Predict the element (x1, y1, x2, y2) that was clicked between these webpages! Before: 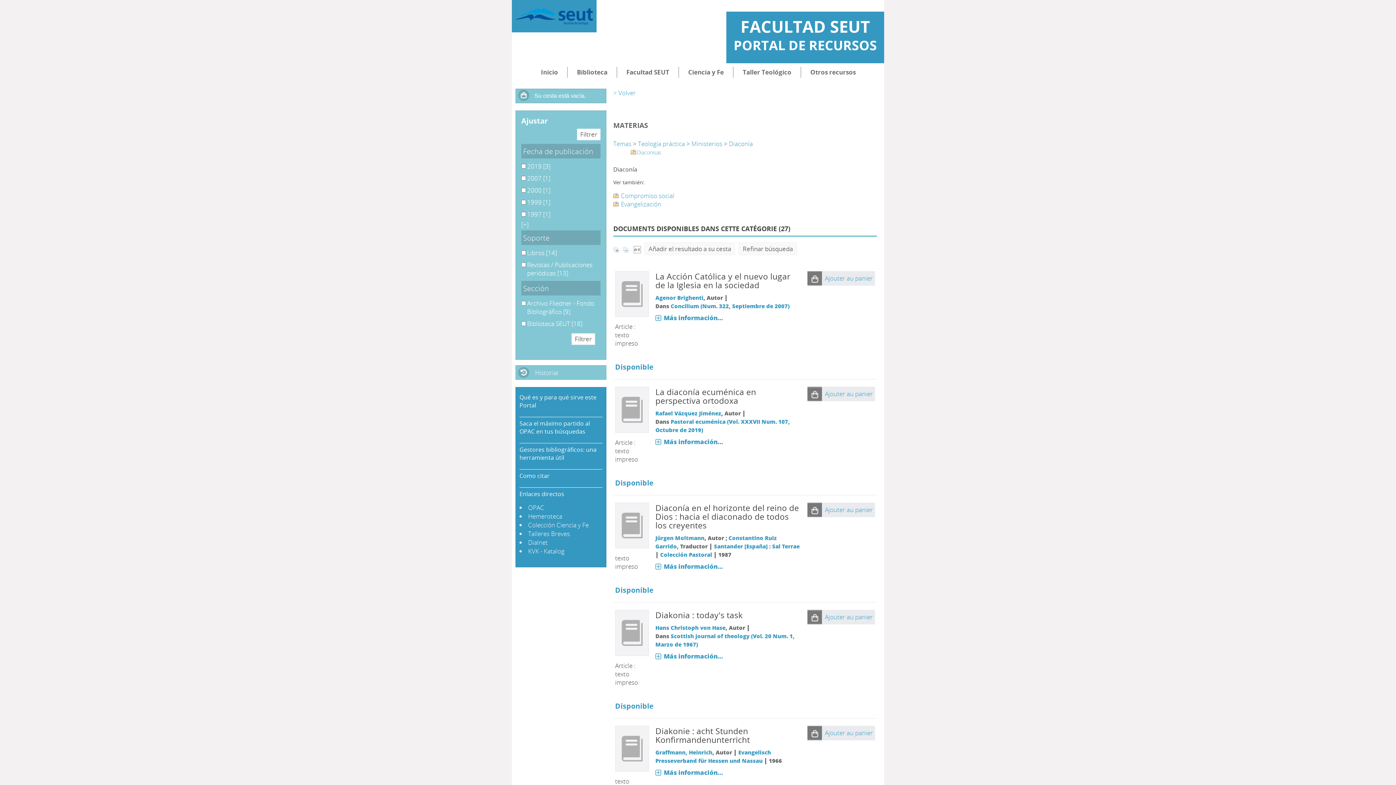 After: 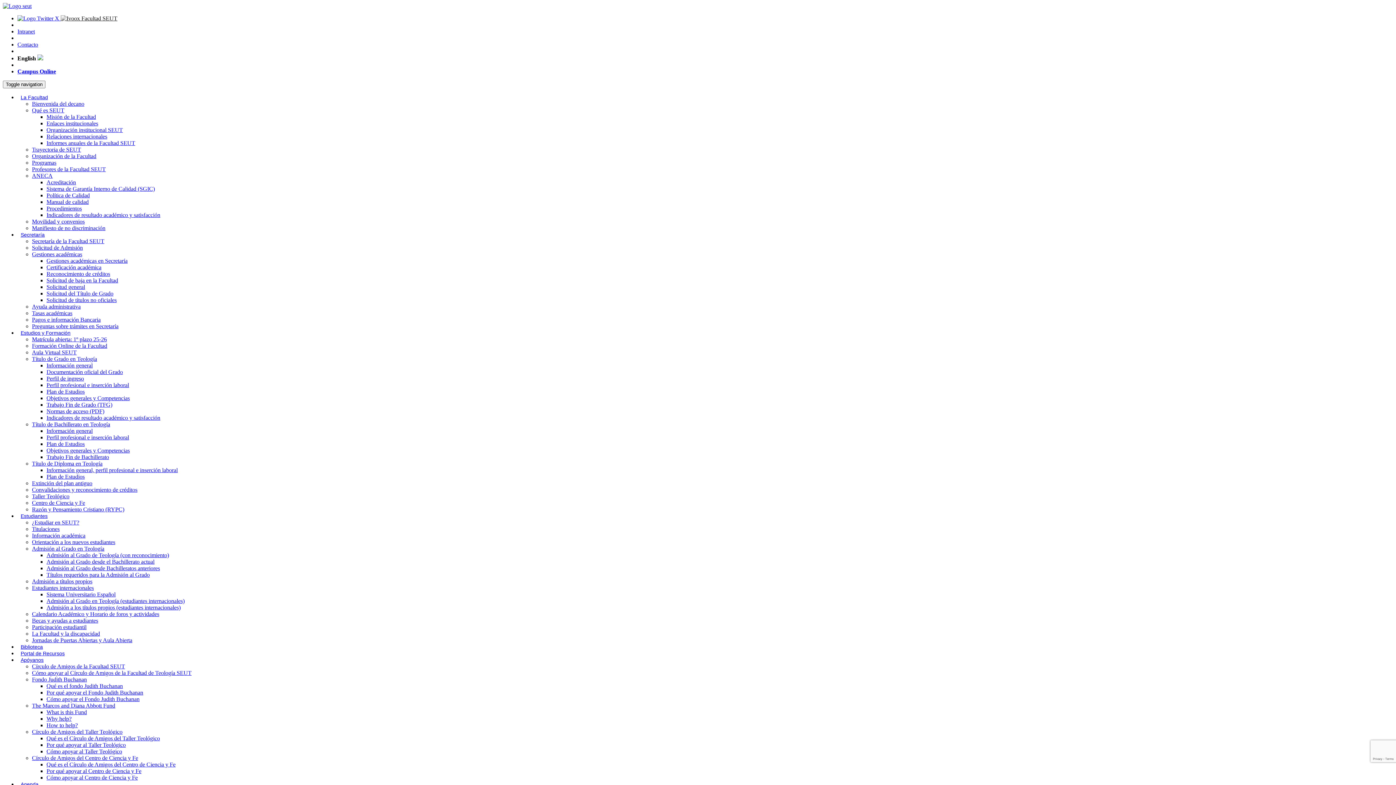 Action: bbox: (515, 3, 593, 28)